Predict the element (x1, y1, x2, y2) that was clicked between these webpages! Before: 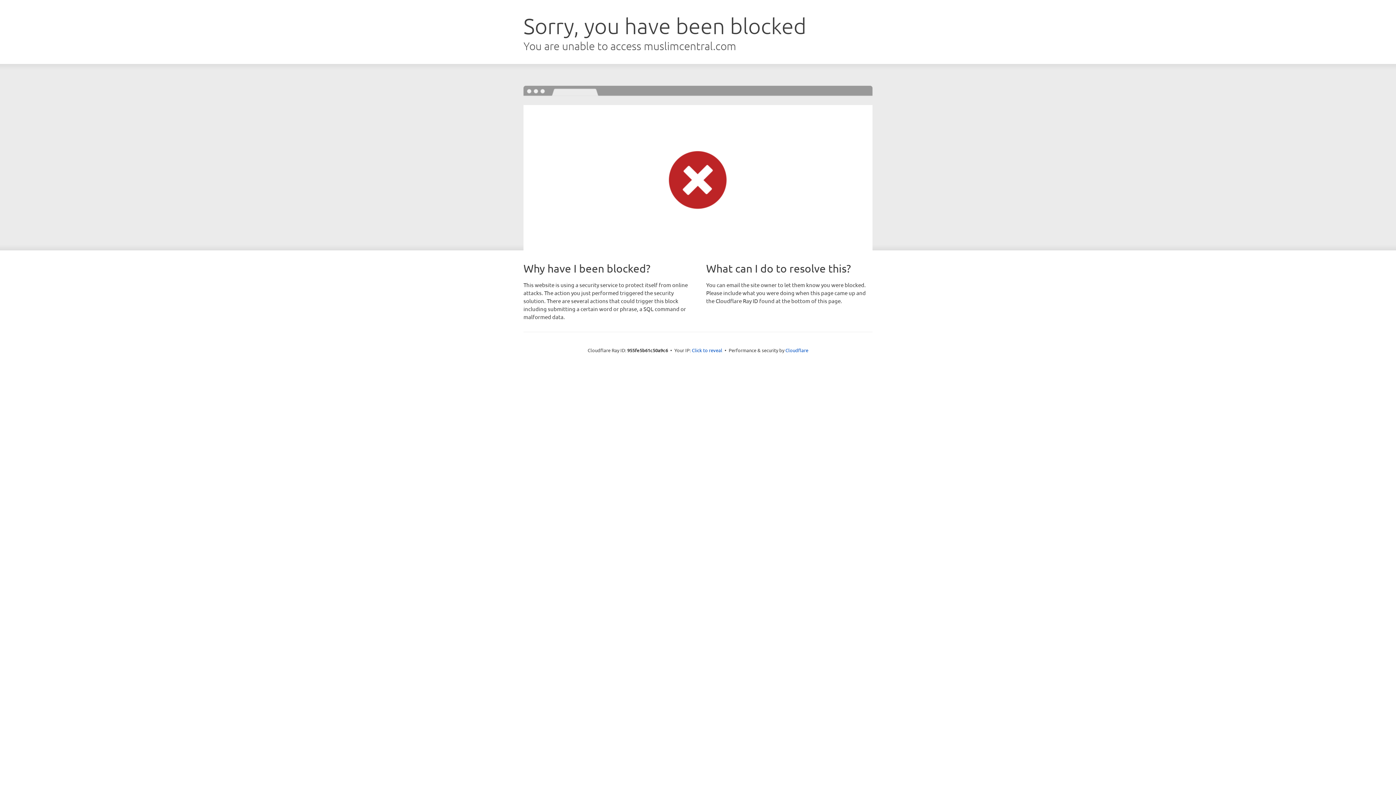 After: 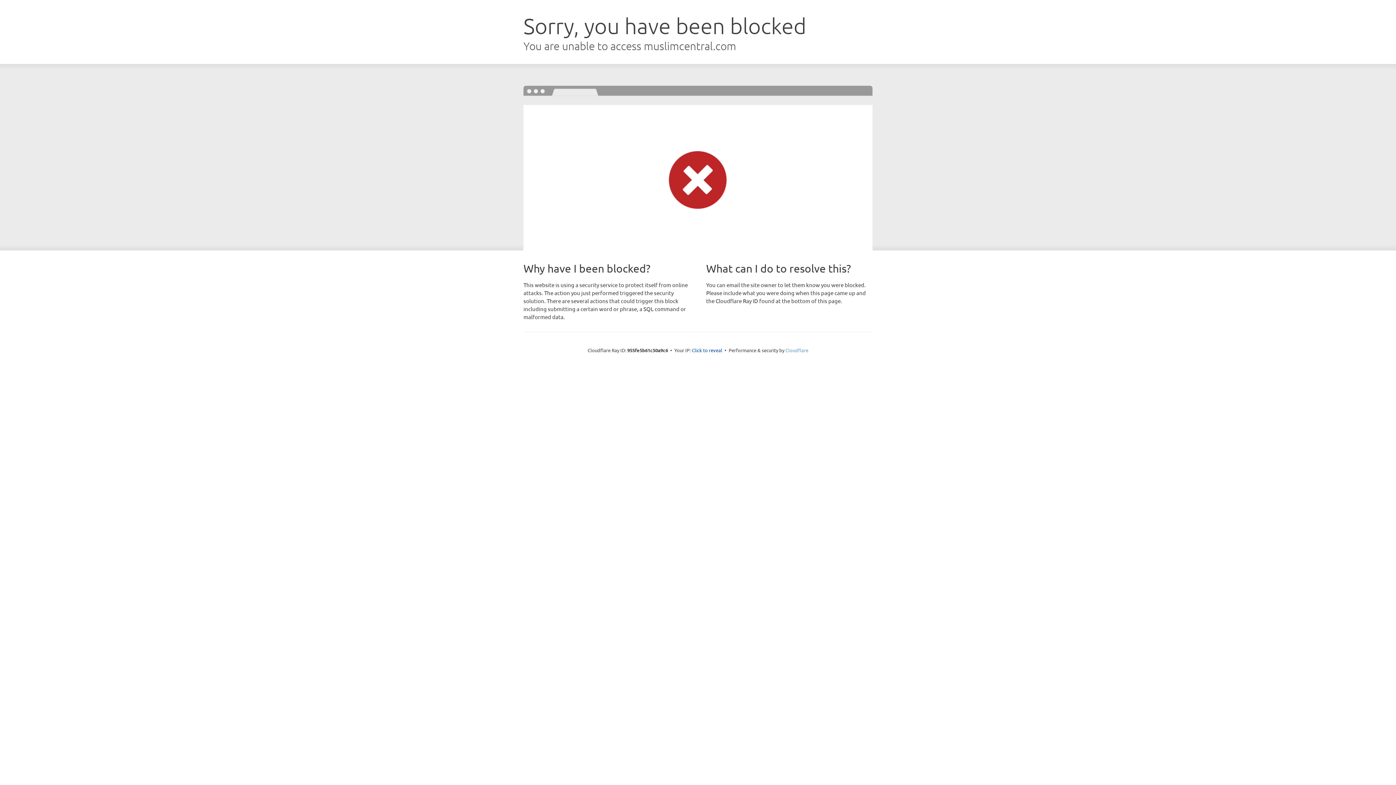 Action: label: Cloudflare bbox: (785, 347, 808, 353)